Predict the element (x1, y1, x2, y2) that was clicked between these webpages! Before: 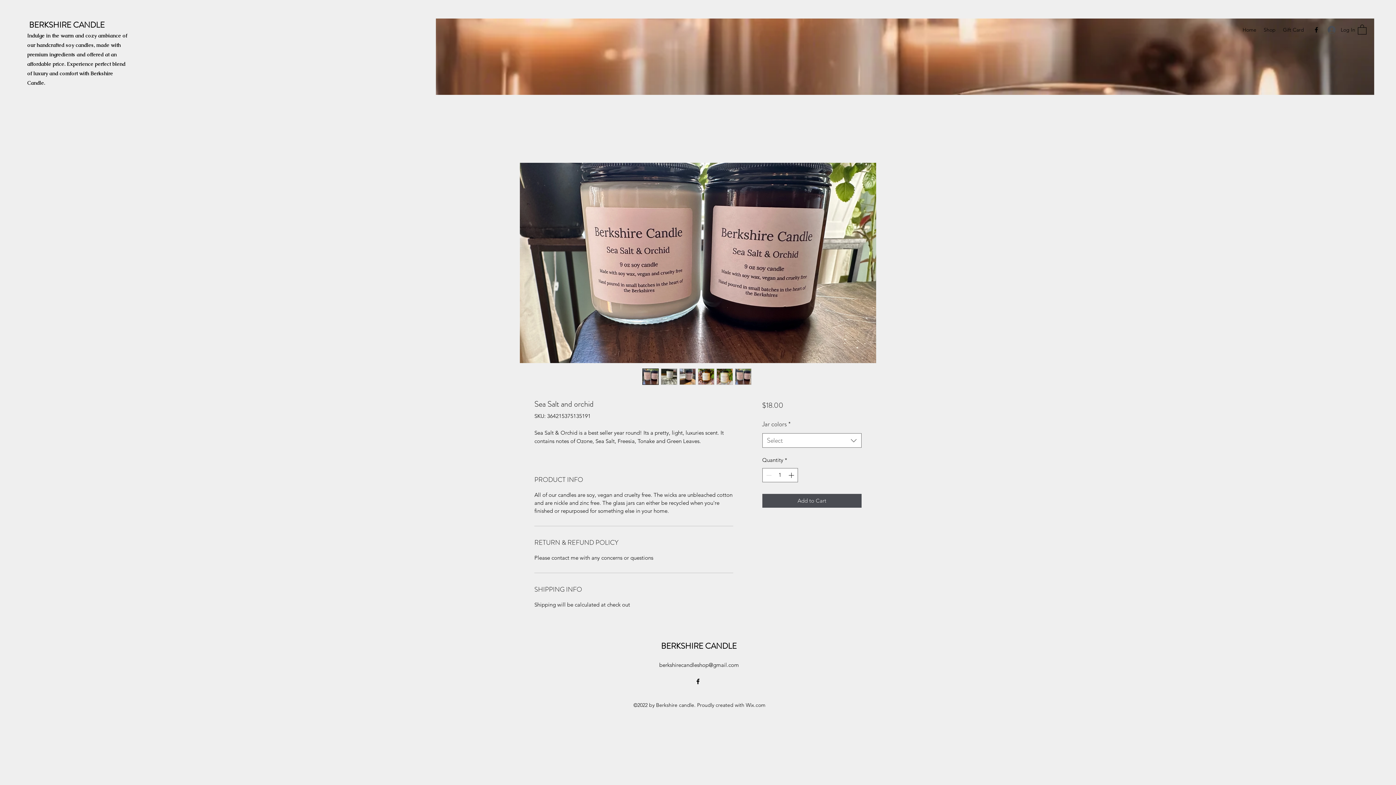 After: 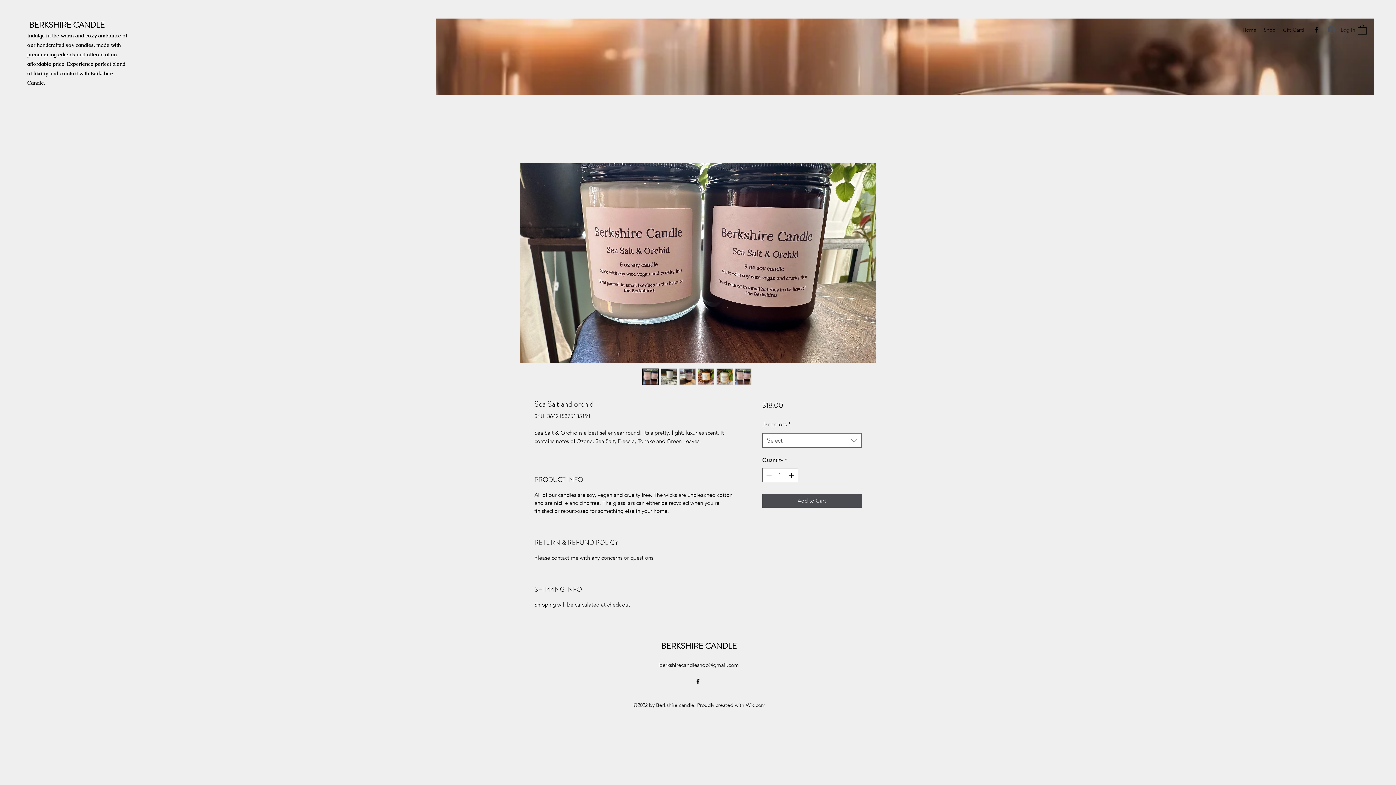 Action: bbox: (1322, 23, 1355, 36) label: Log In